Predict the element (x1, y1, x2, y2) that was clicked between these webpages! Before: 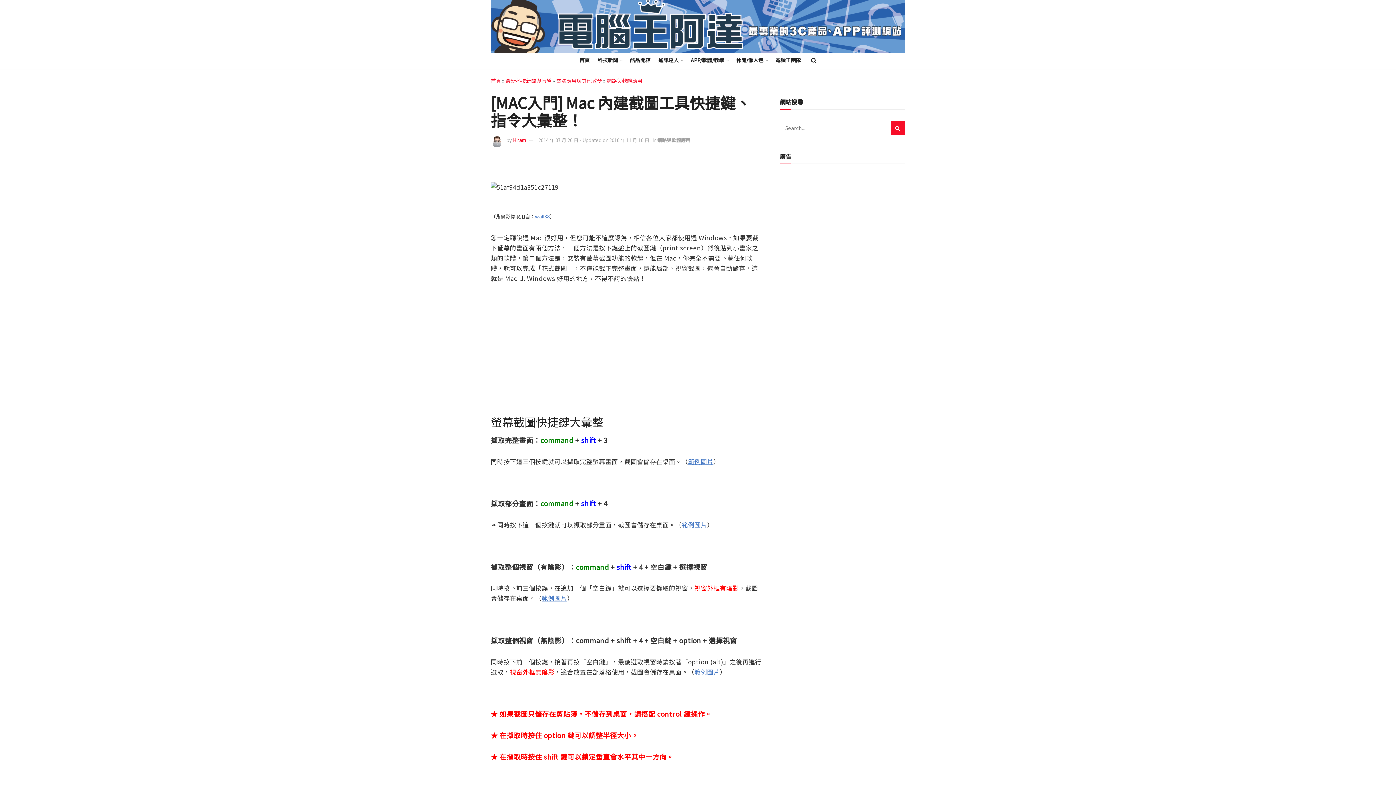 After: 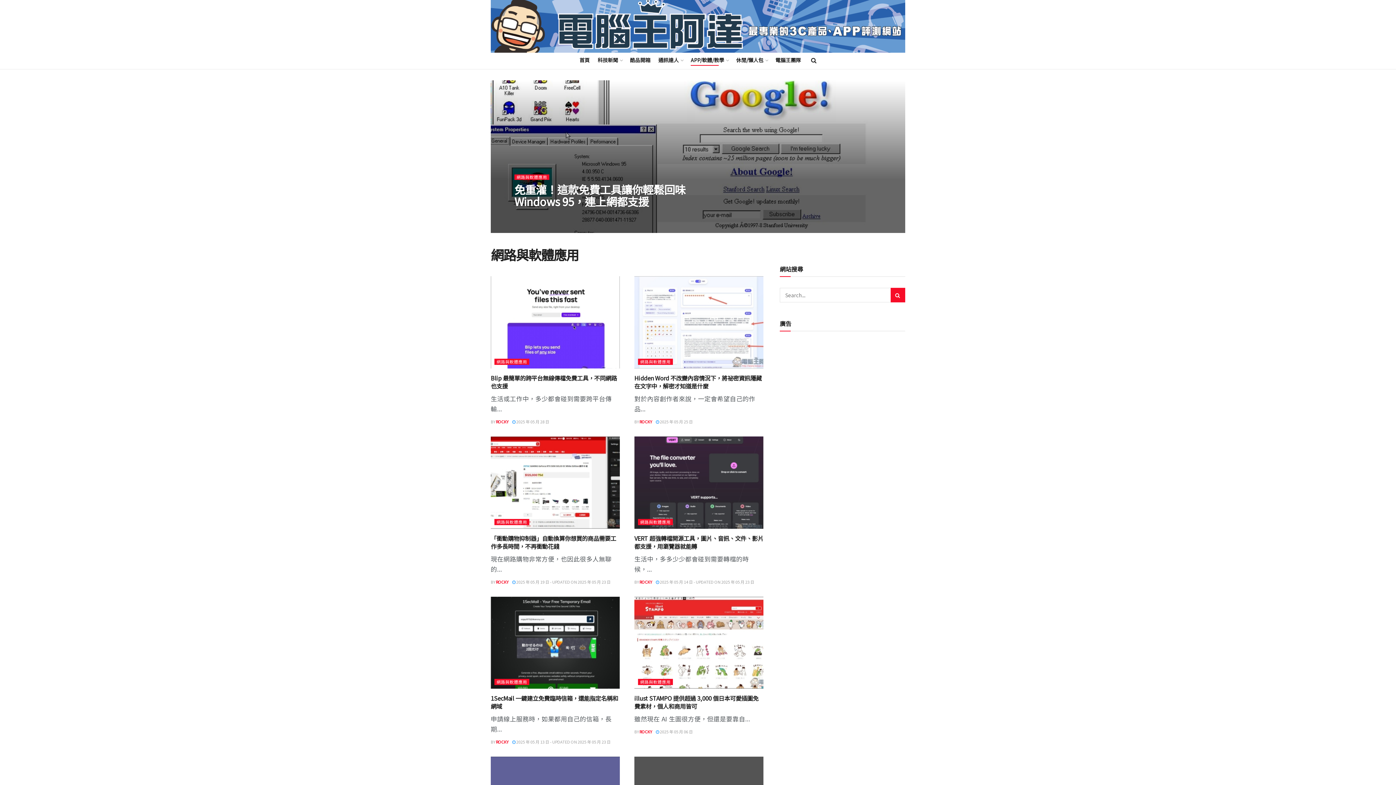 Action: label: 網路與軟體應用 bbox: (606, 77, 642, 84)